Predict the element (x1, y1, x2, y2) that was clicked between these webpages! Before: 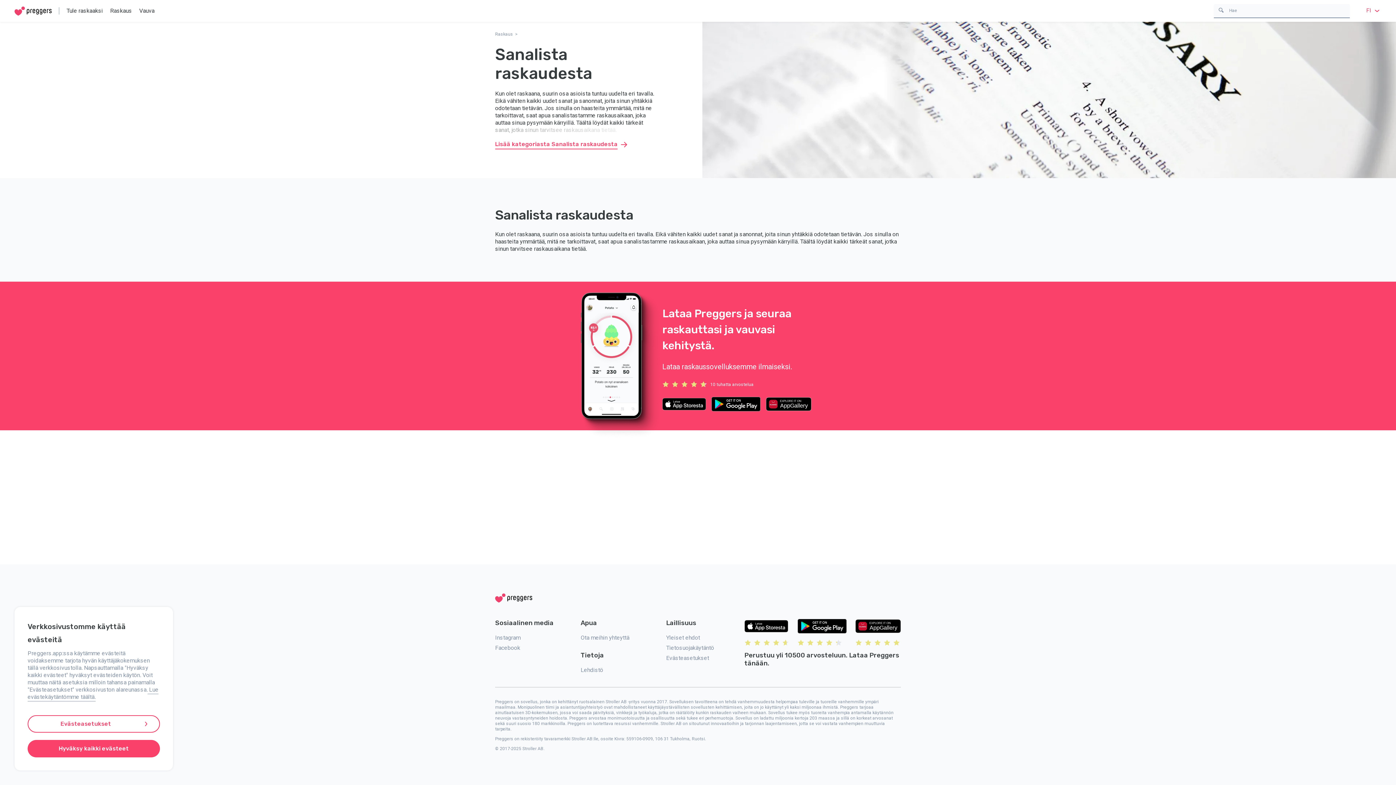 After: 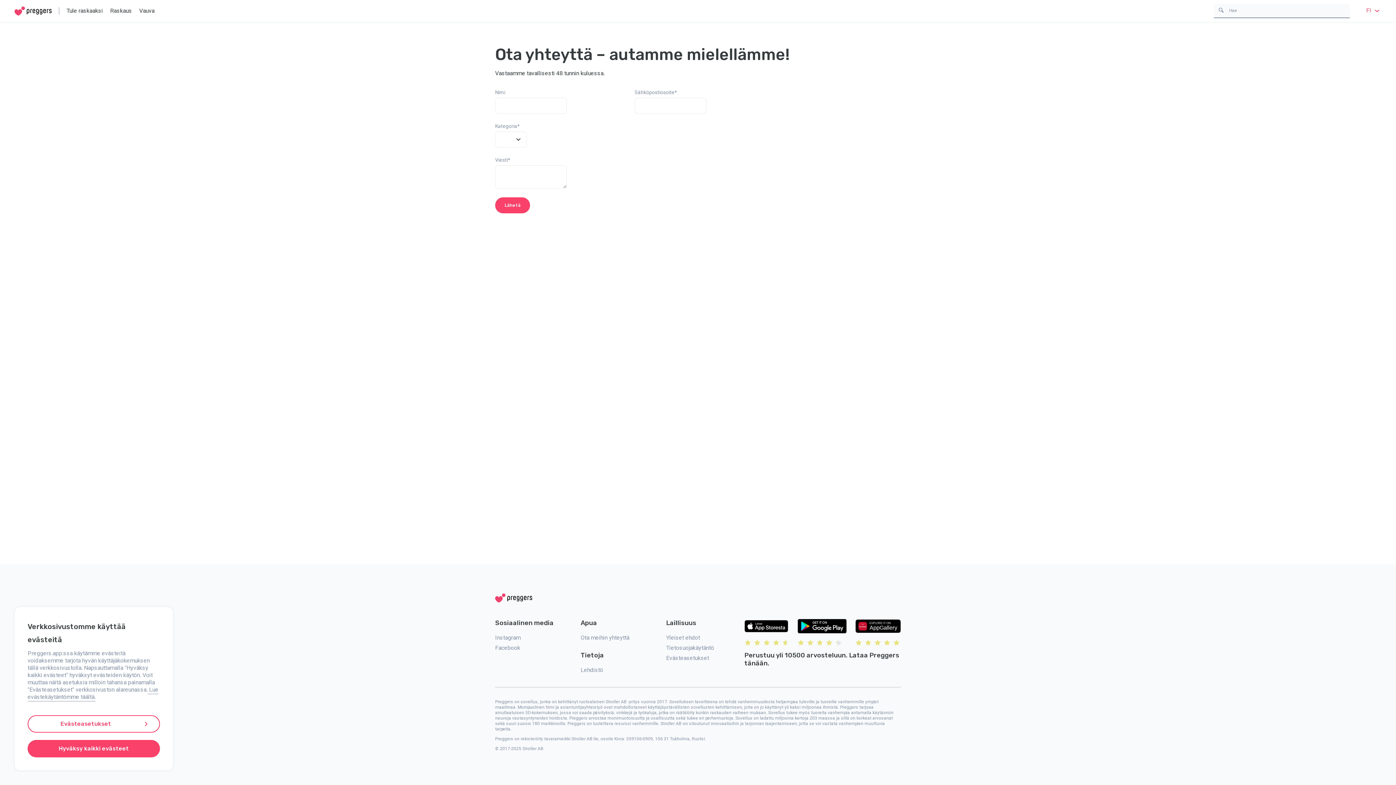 Action: label: Ota meihin yhteyttä bbox: (580, 633, 644, 643)